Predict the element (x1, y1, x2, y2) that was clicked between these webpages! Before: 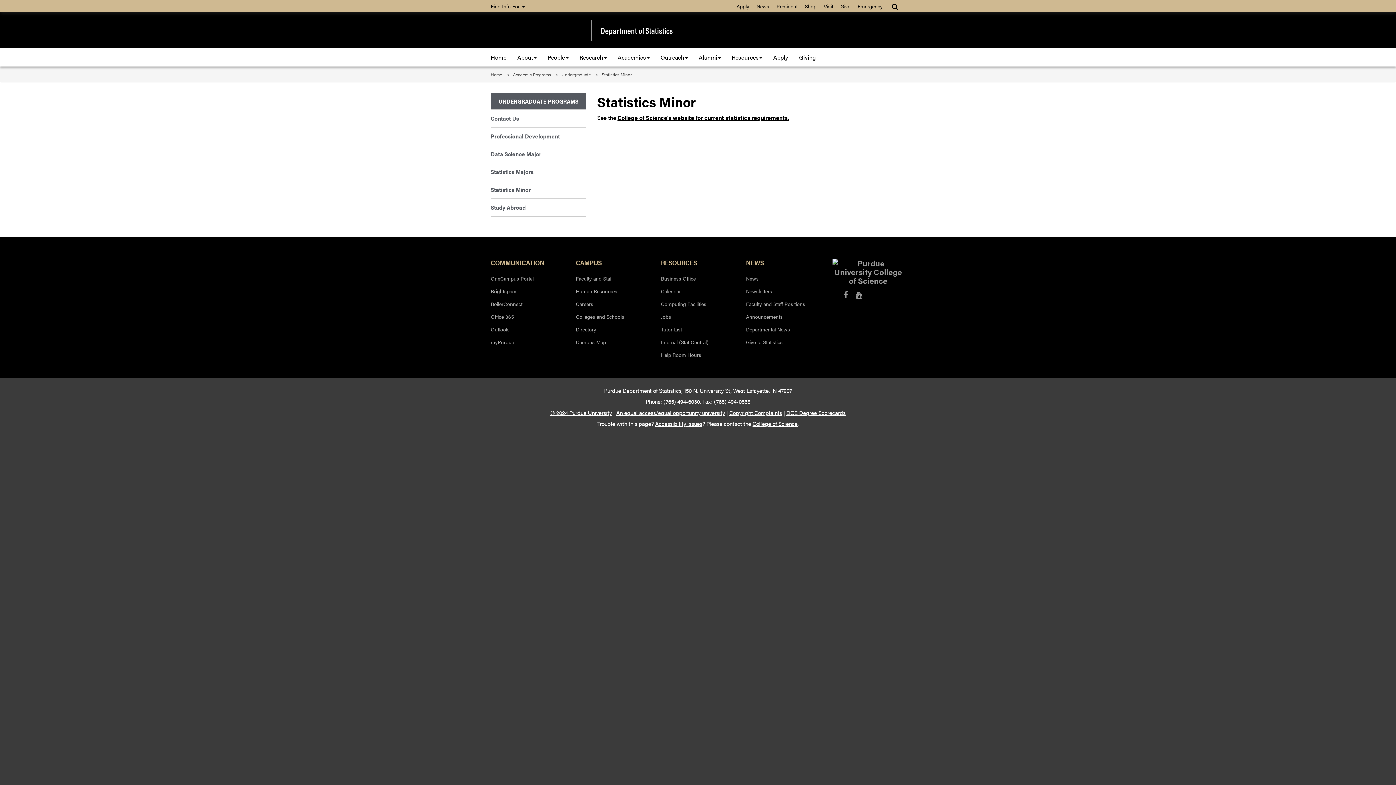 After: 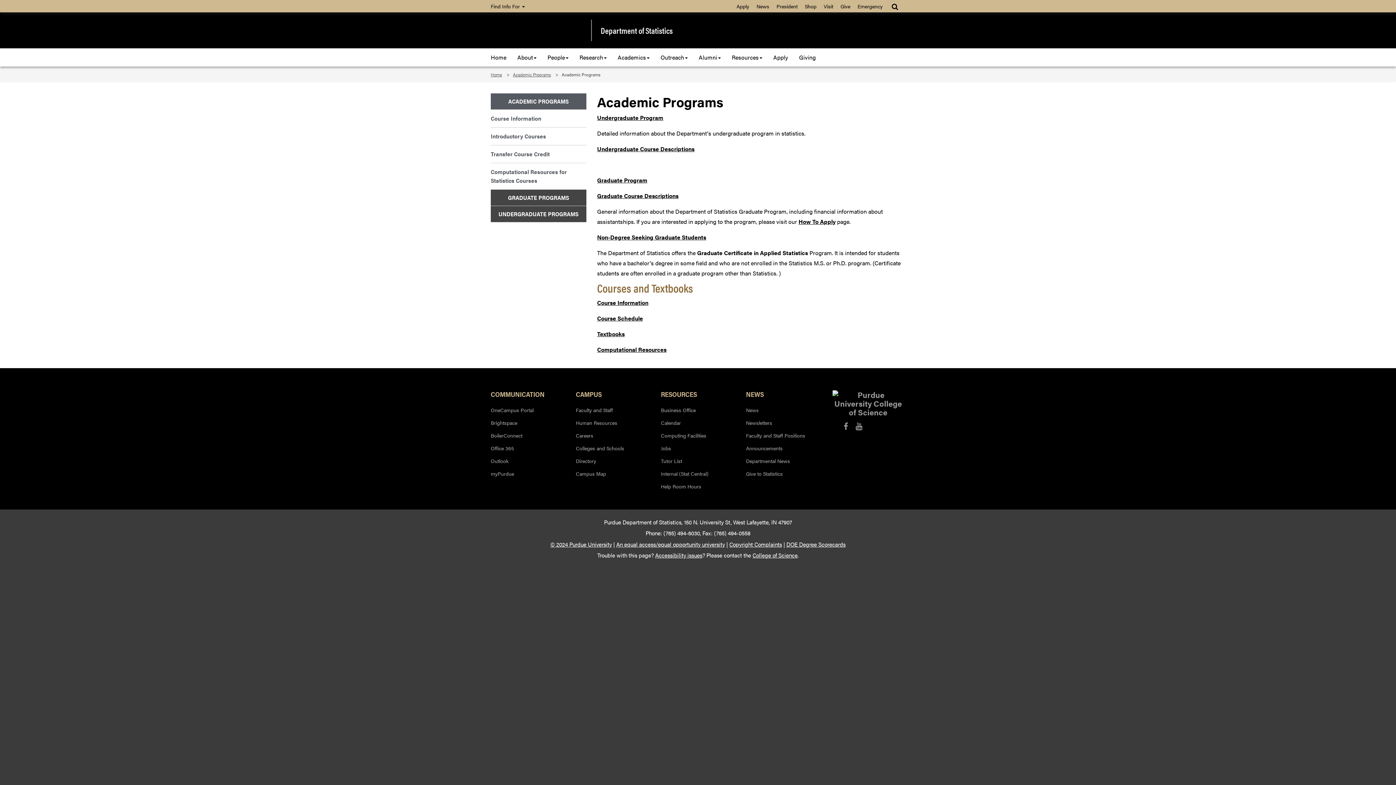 Action: label: Academic Programs bbox: (513, 71, 550, 77)